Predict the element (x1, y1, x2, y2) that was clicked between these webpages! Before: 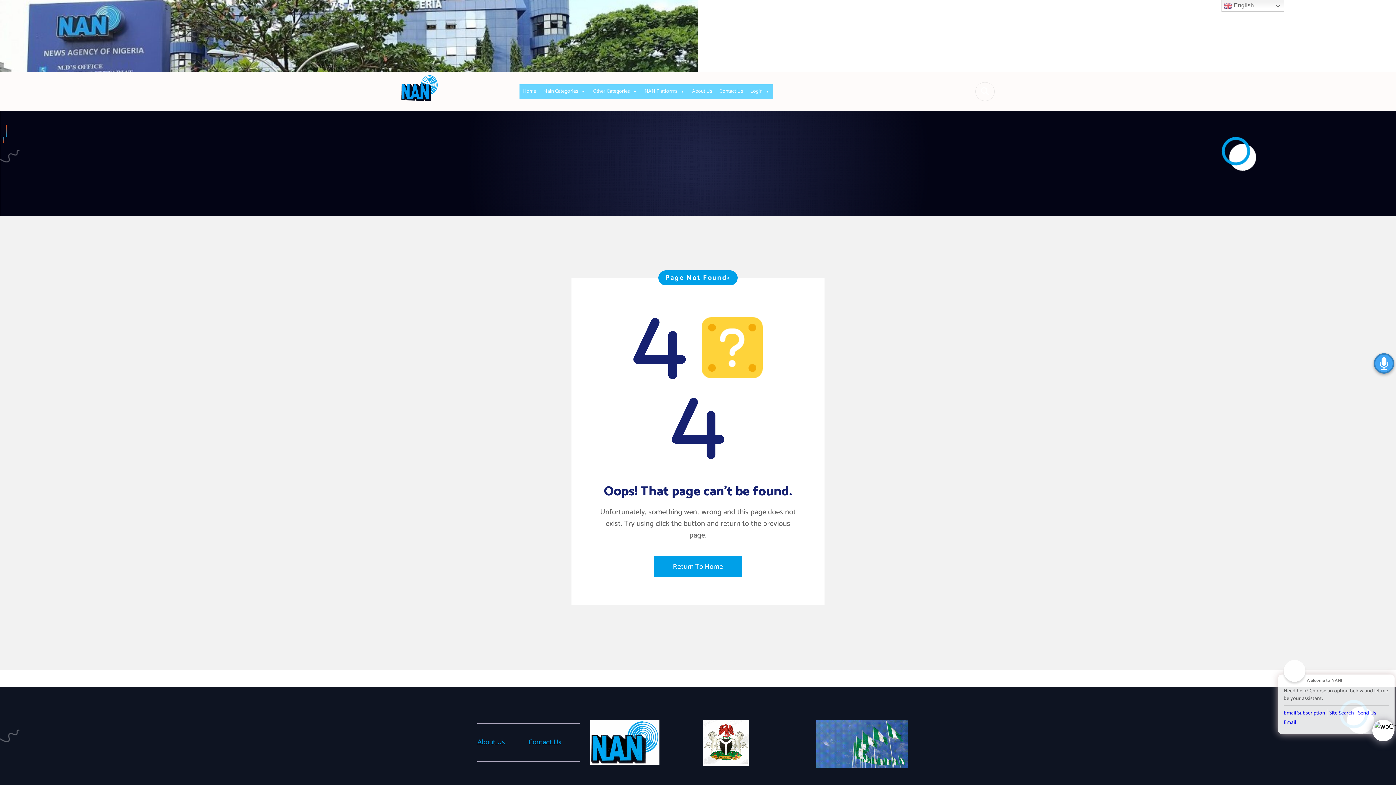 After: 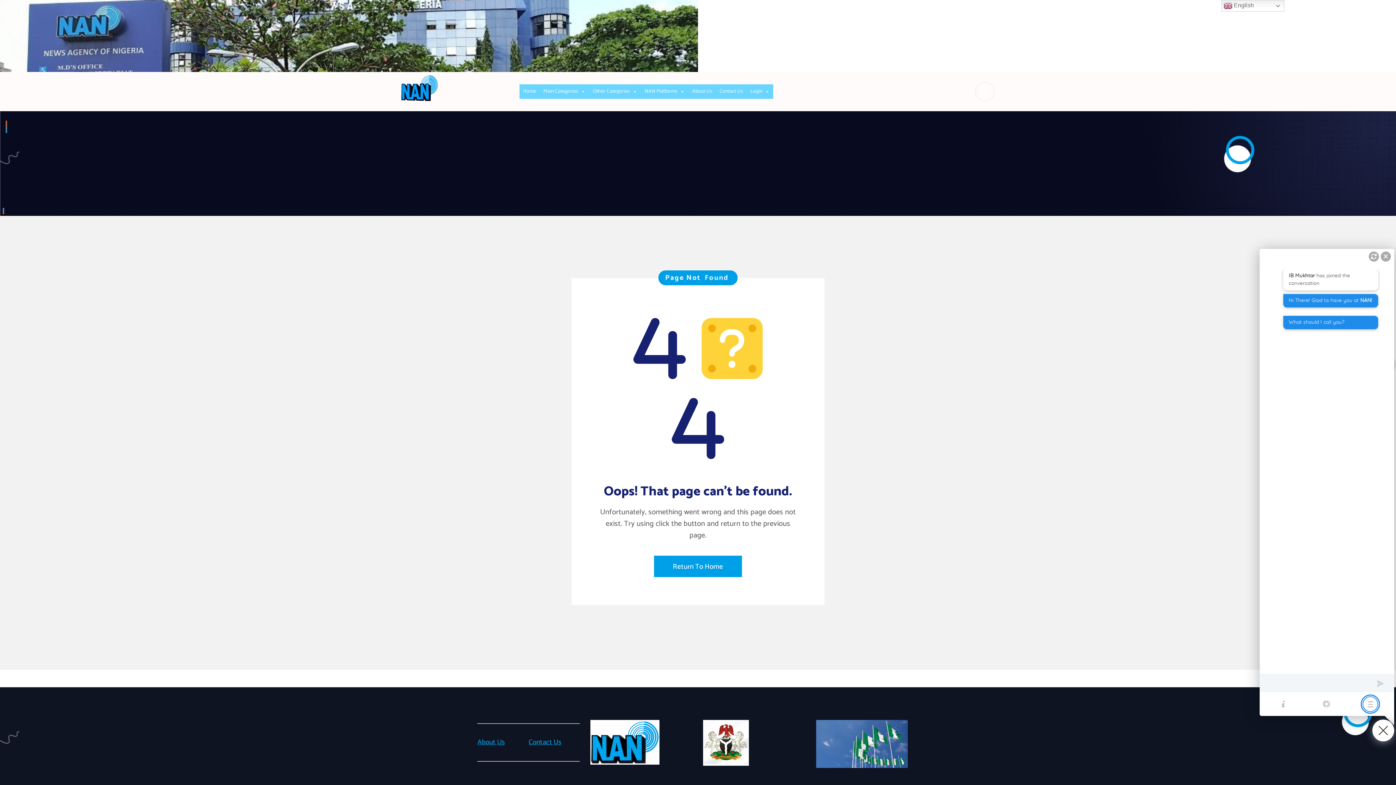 Action: bbox: (1372, 720, 1394, 741) label: Click to open or close the chatbot